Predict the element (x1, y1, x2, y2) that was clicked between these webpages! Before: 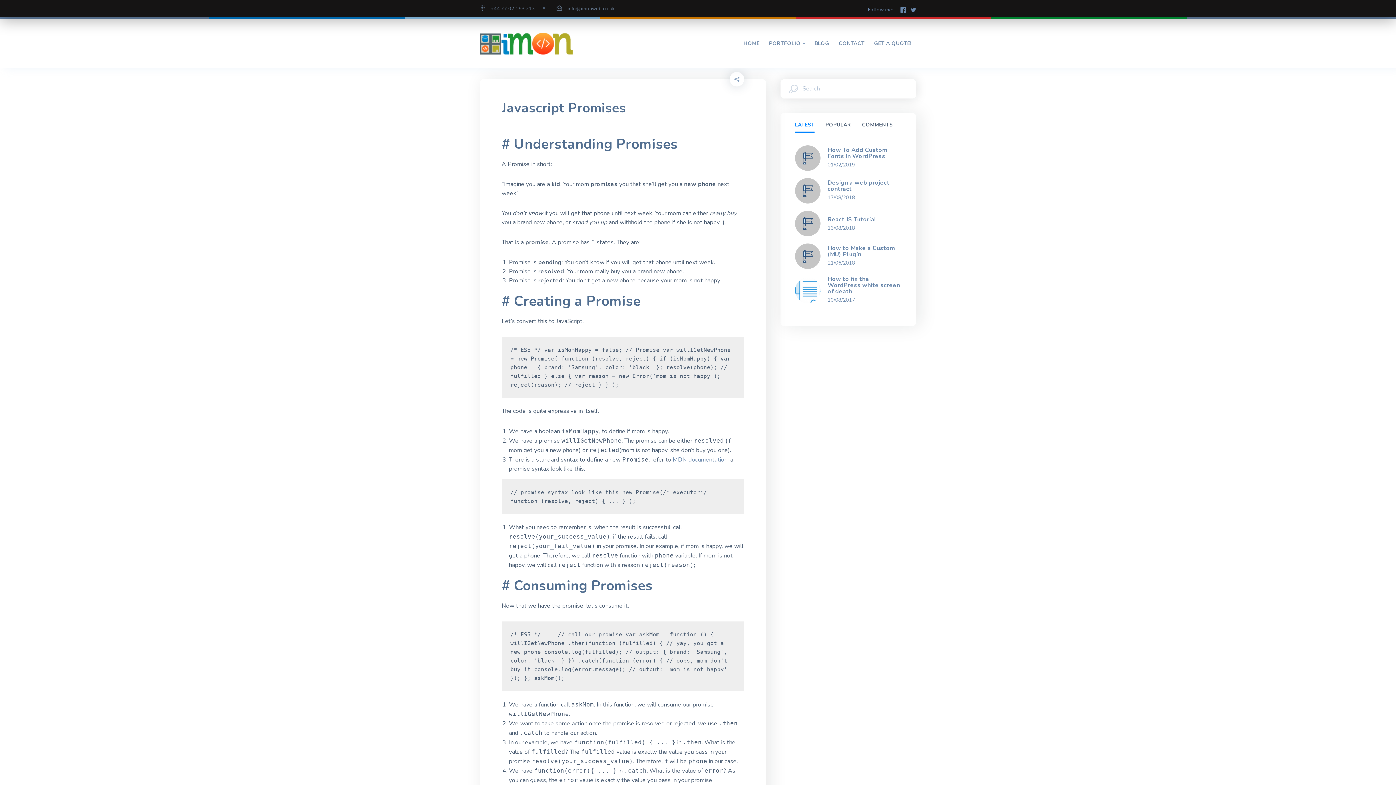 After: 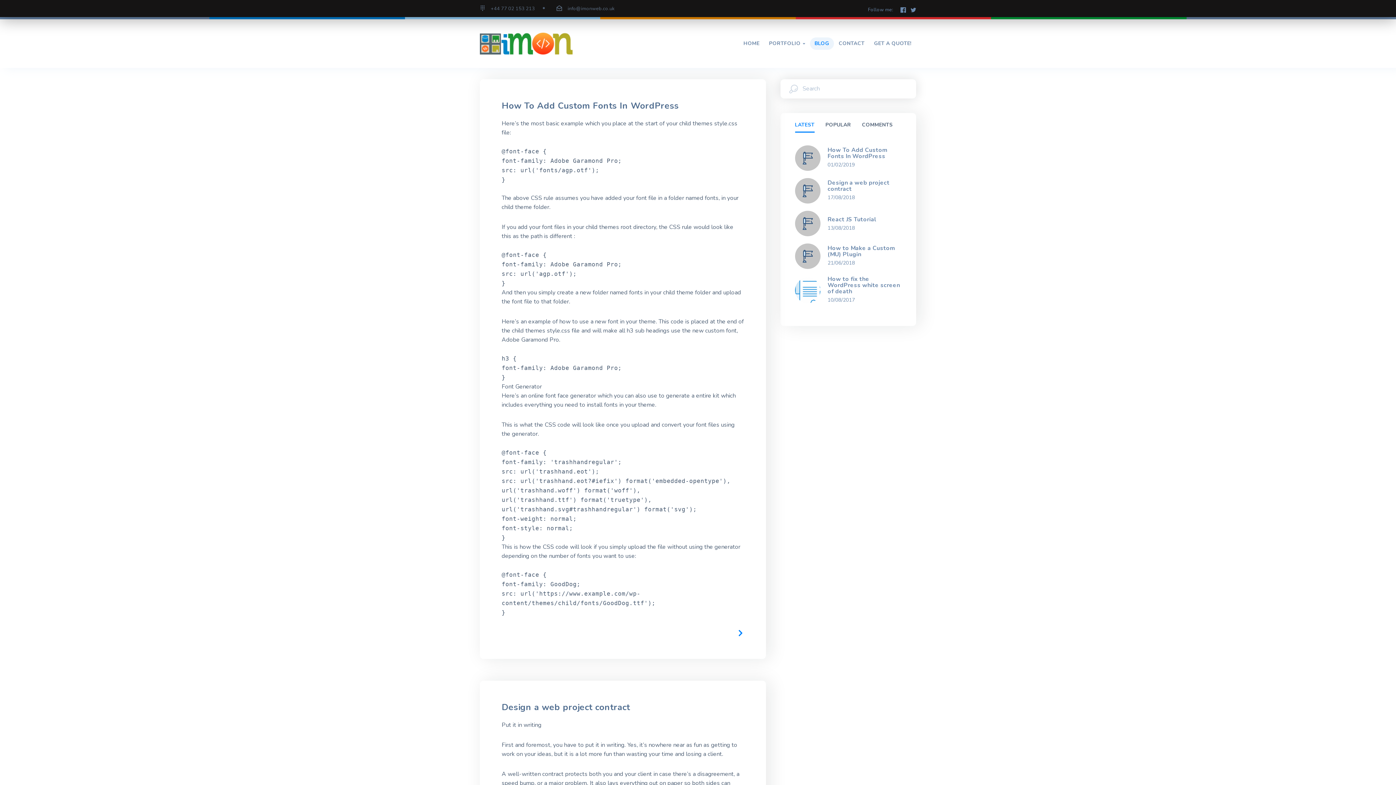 Action: bbox: (810, 37, 834, 49) label: BLOG